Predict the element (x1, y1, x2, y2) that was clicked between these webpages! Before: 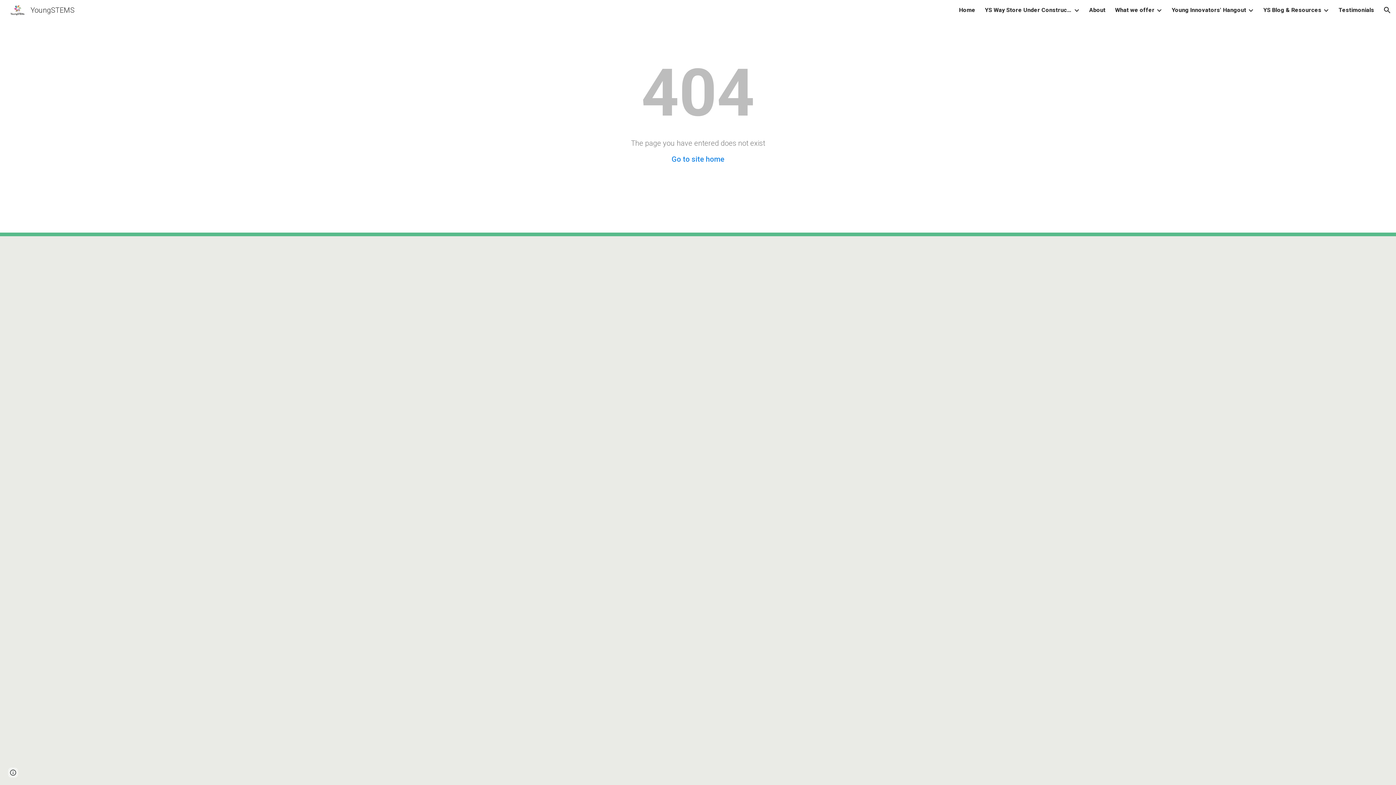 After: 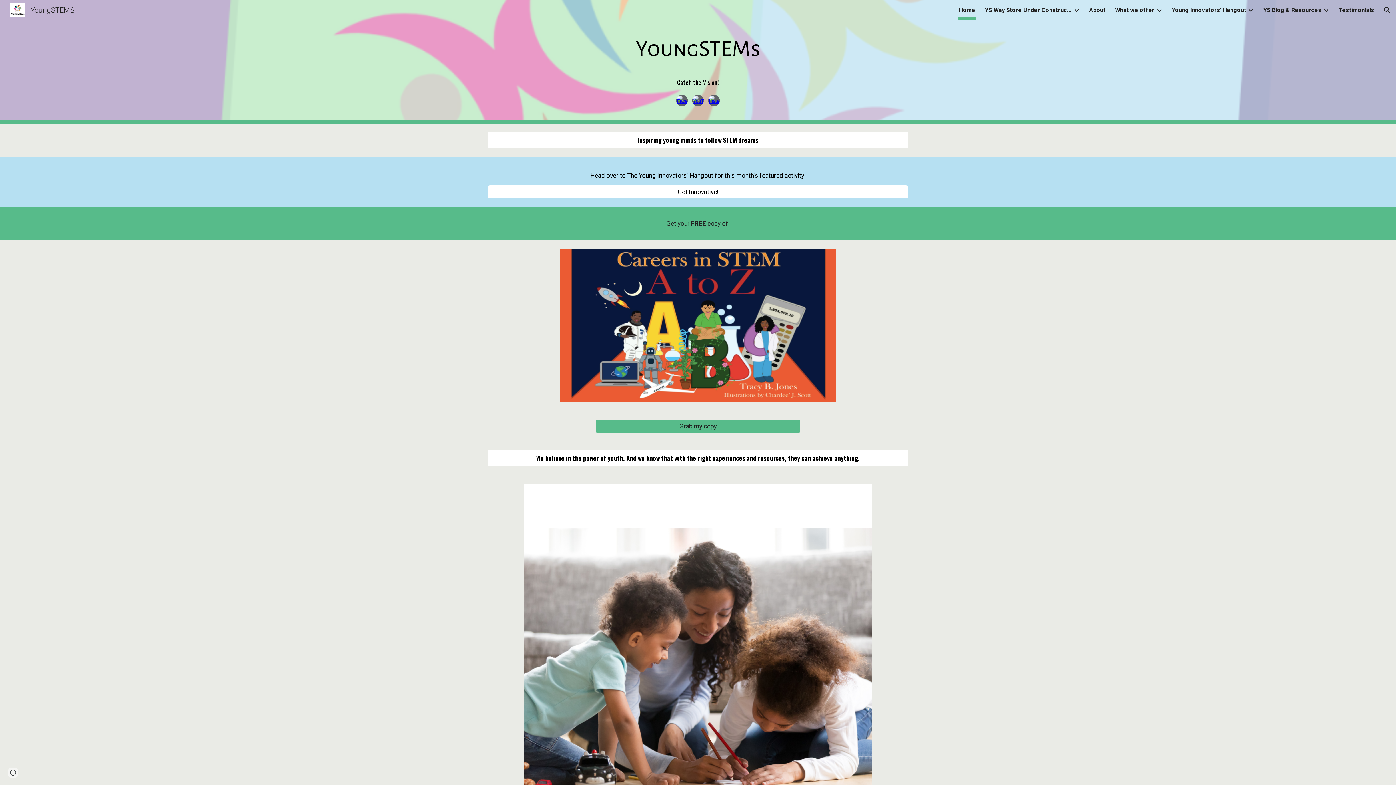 Action: bbox: (5, 5, 78, 13) label: YoungSTEMS